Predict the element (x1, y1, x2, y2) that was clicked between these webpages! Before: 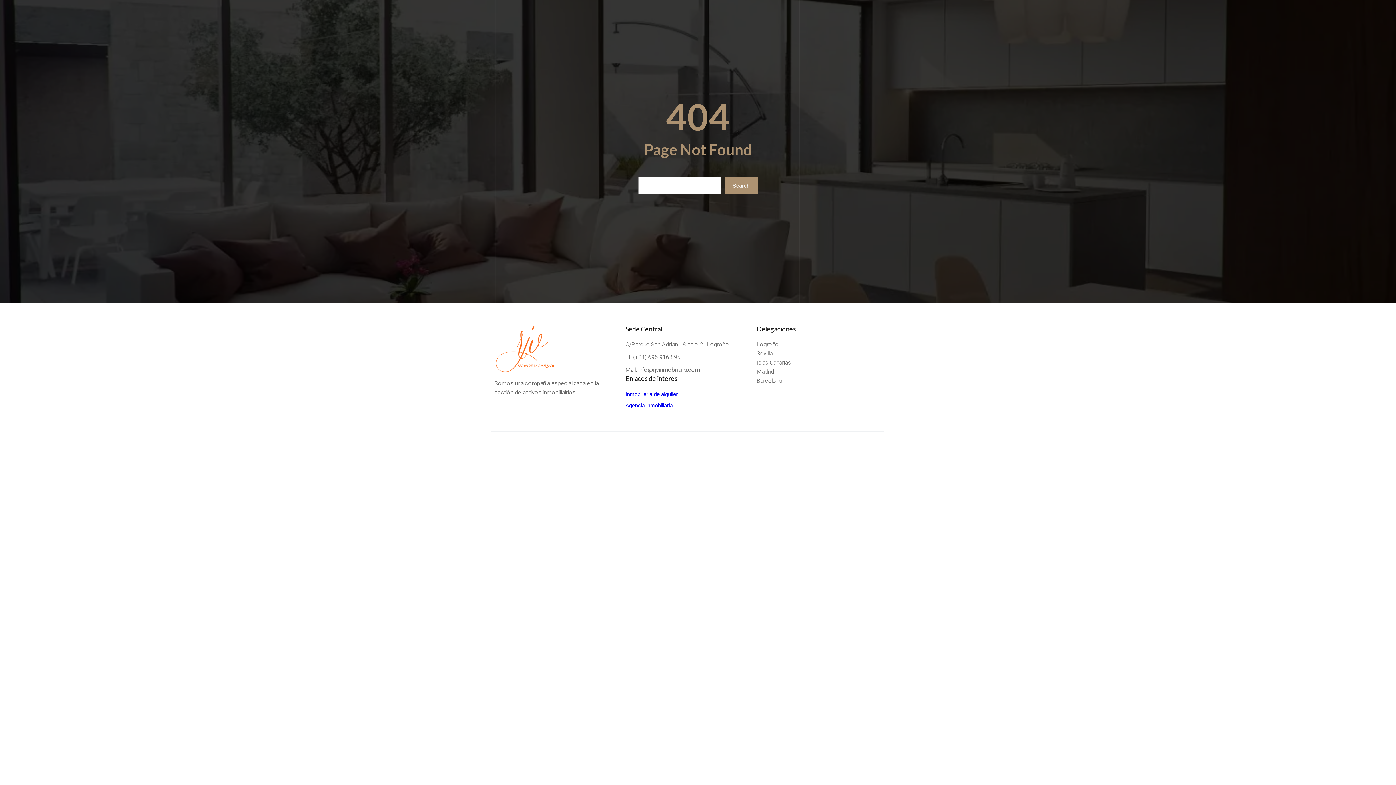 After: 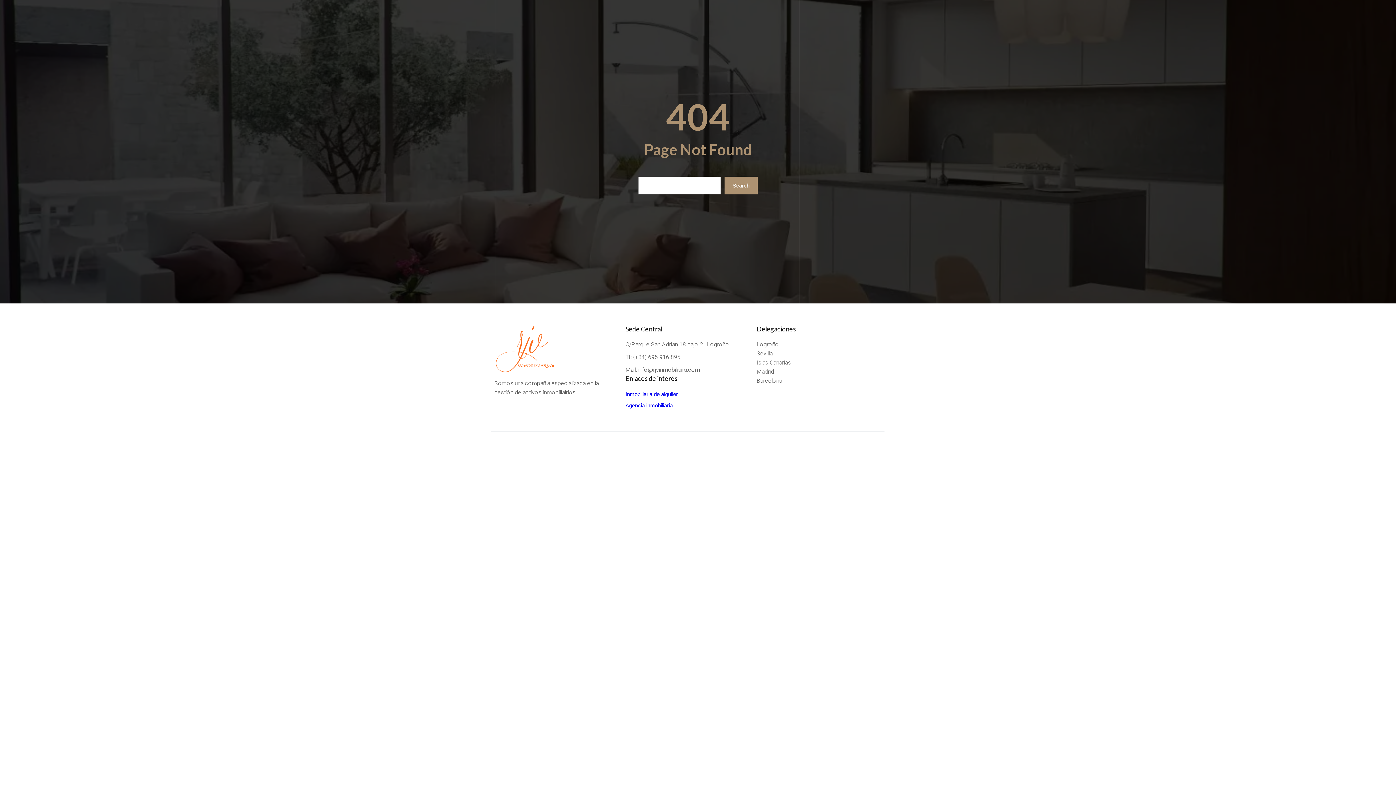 Action: bbox: (494, 367, 555, 374)